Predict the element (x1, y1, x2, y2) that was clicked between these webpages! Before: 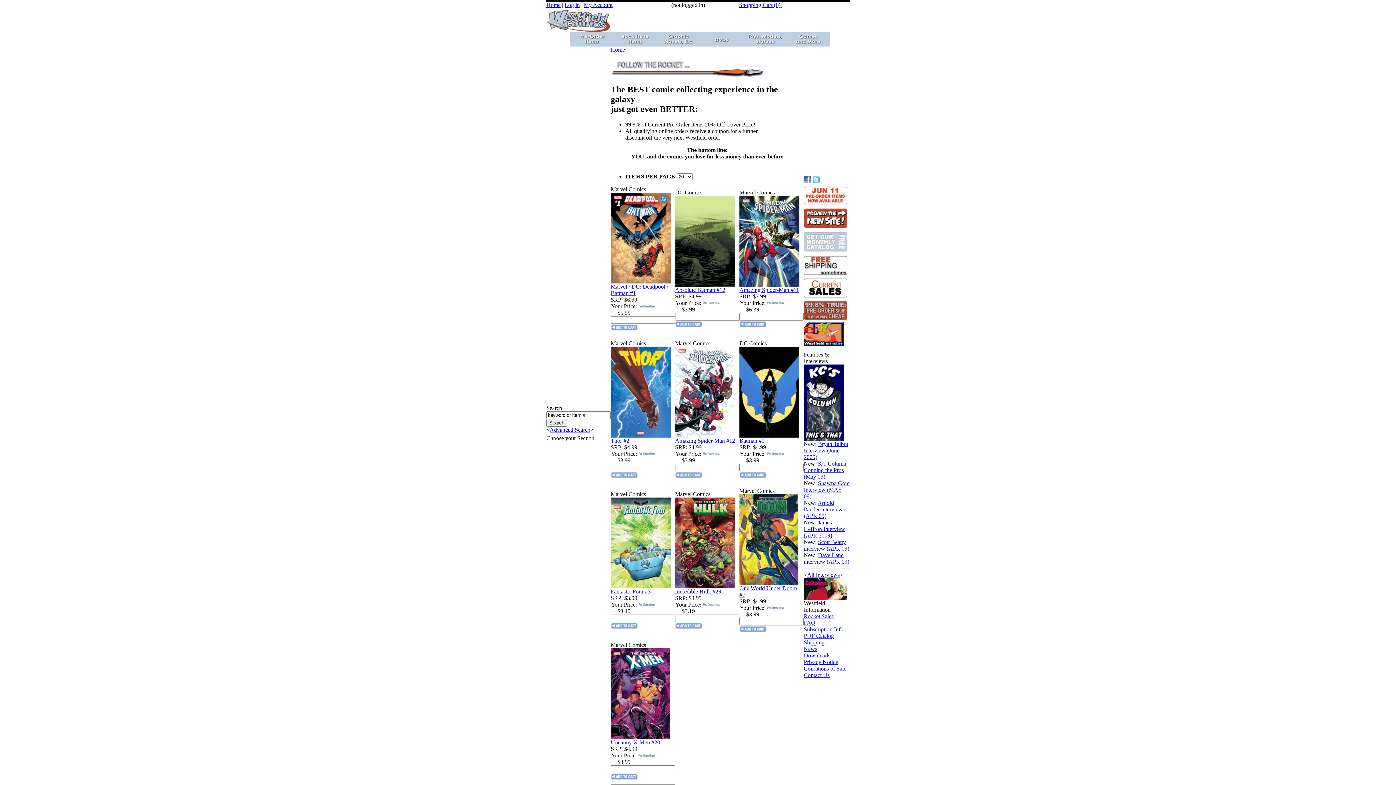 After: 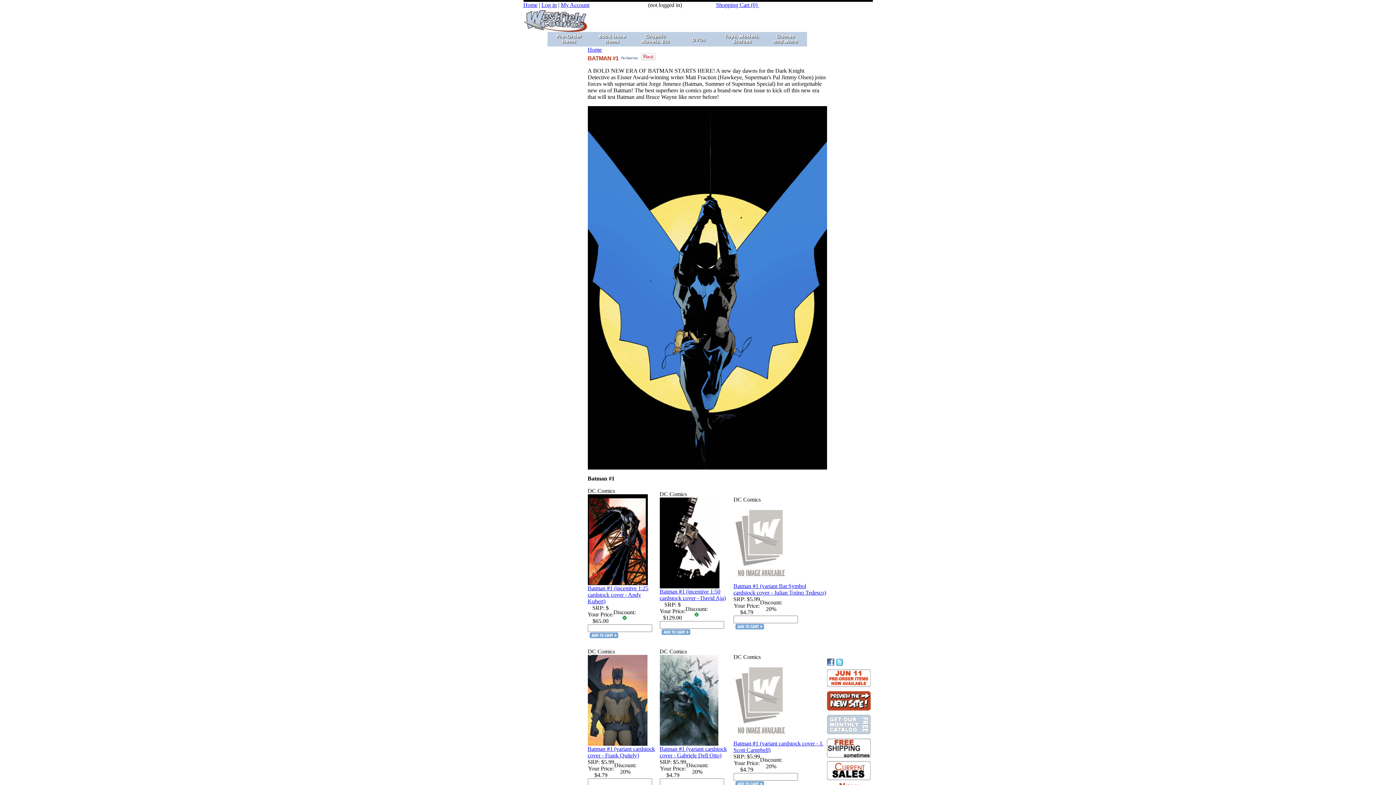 Action: bbox: (739, 437, 764, 444) label: Batman #1